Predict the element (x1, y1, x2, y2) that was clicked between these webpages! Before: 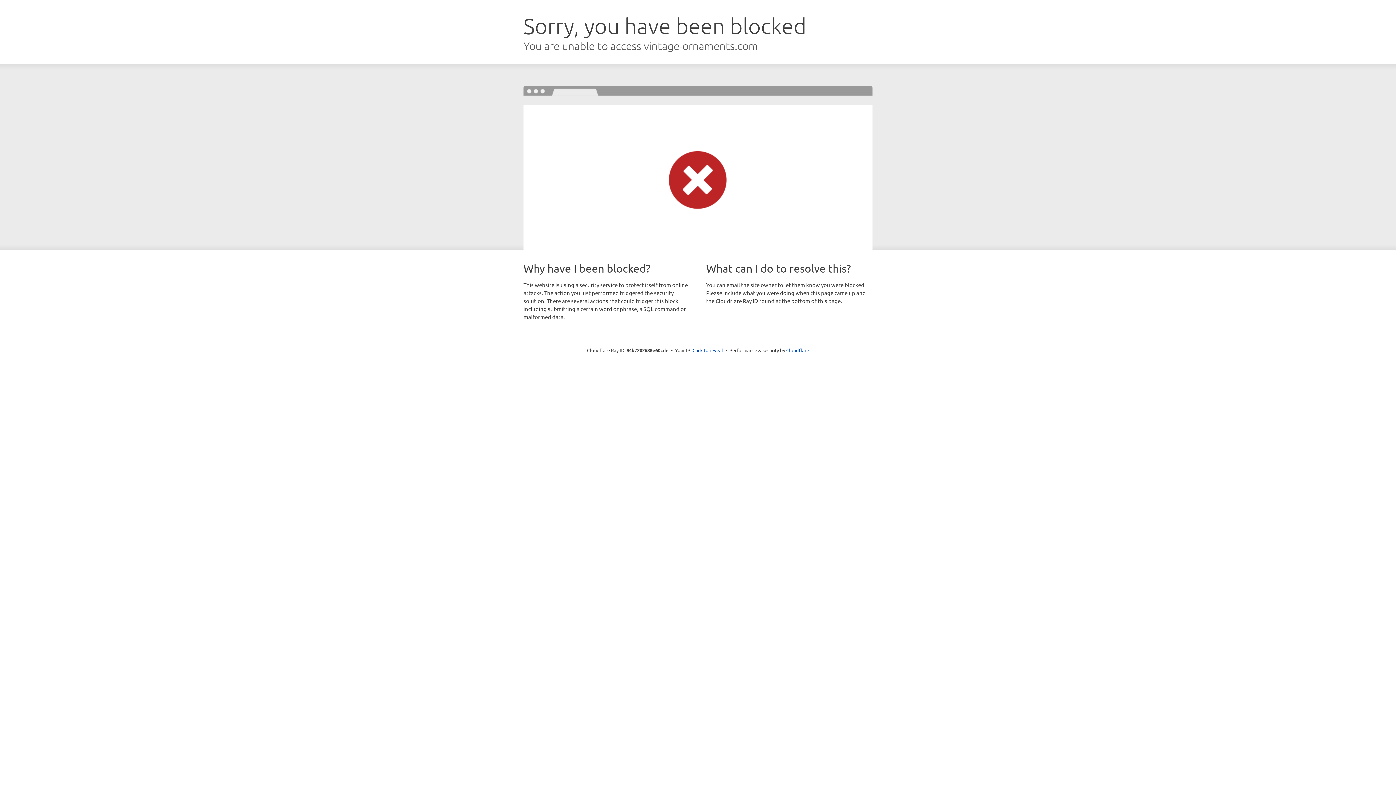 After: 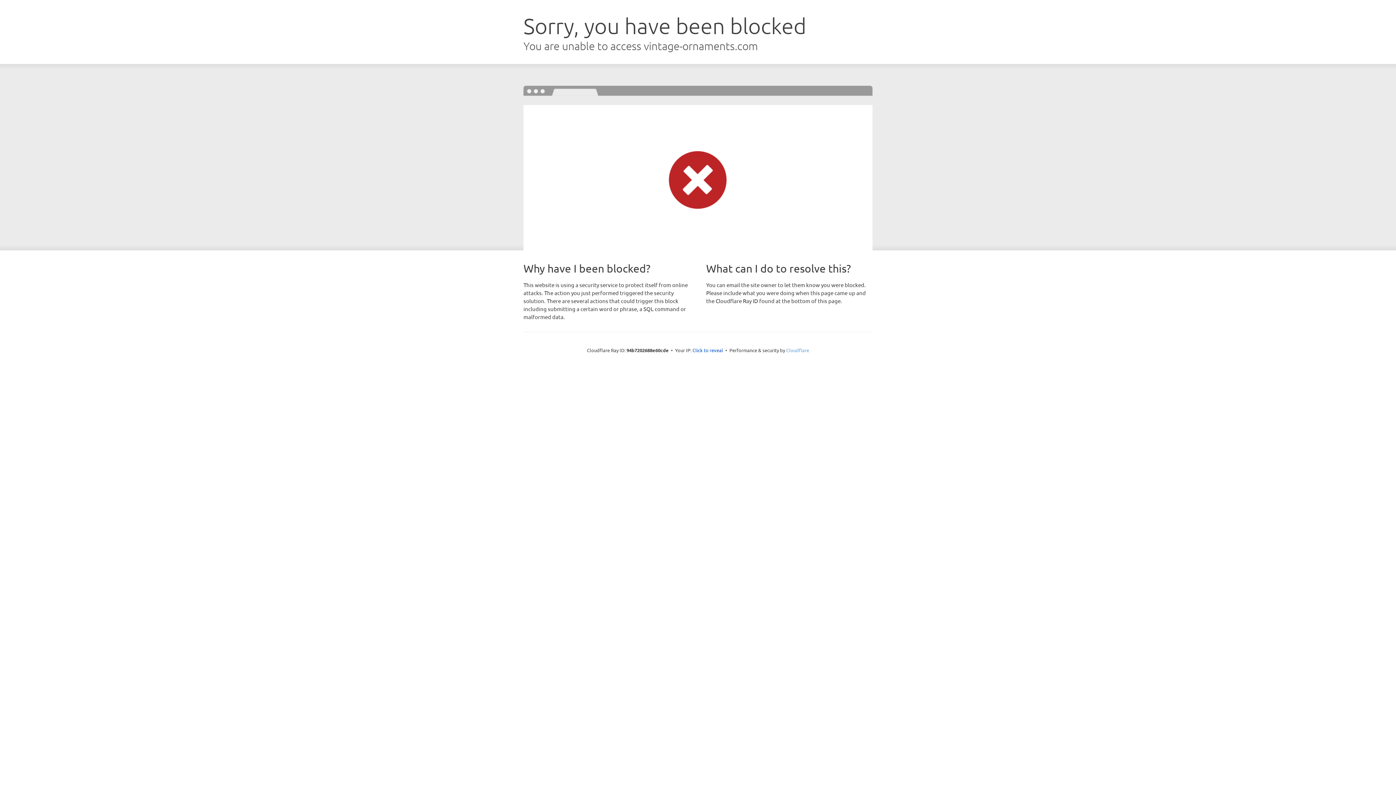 Action: bbox: (786, 347, 809, 353) label: Cloudflare